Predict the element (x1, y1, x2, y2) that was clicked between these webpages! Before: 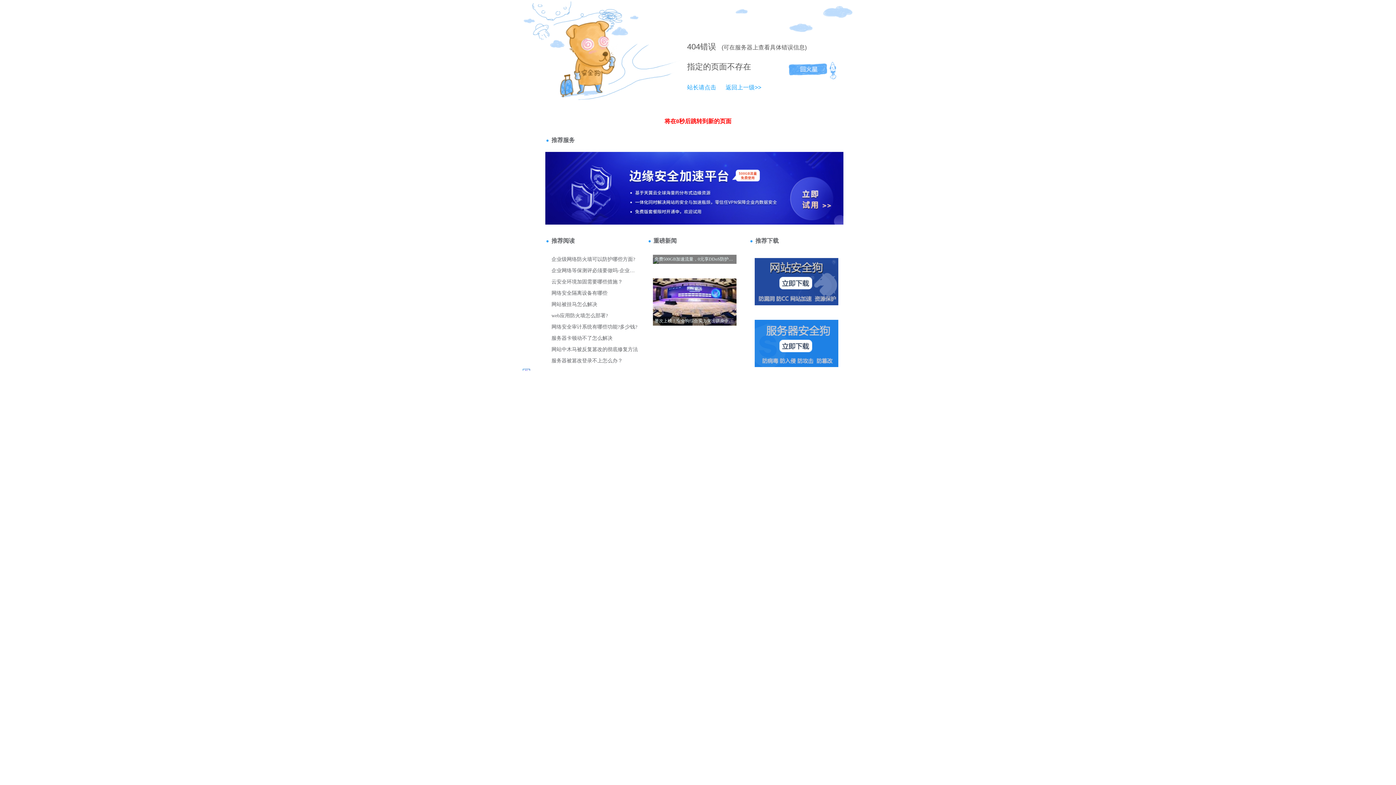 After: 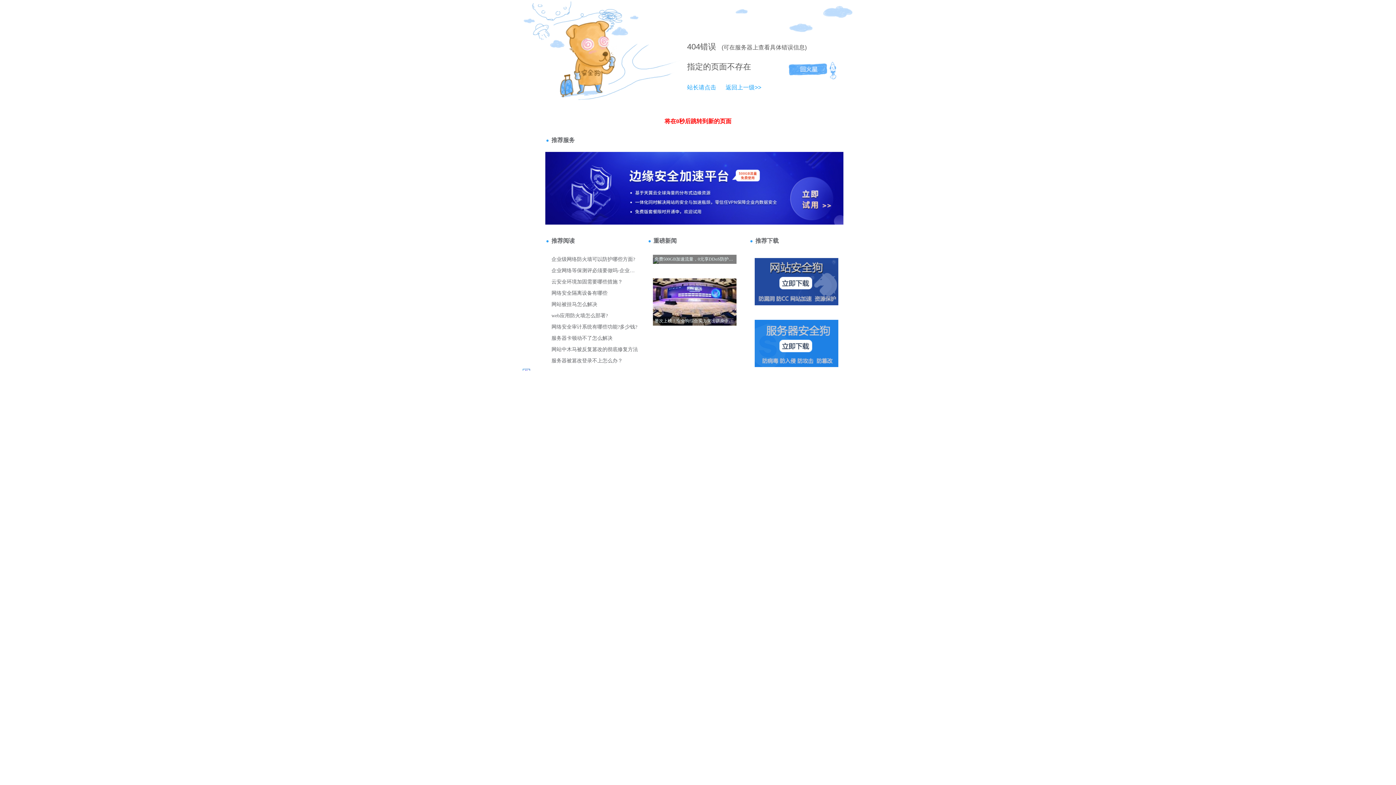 Action: label: 404 bbox: (687, 42, 700, 51)